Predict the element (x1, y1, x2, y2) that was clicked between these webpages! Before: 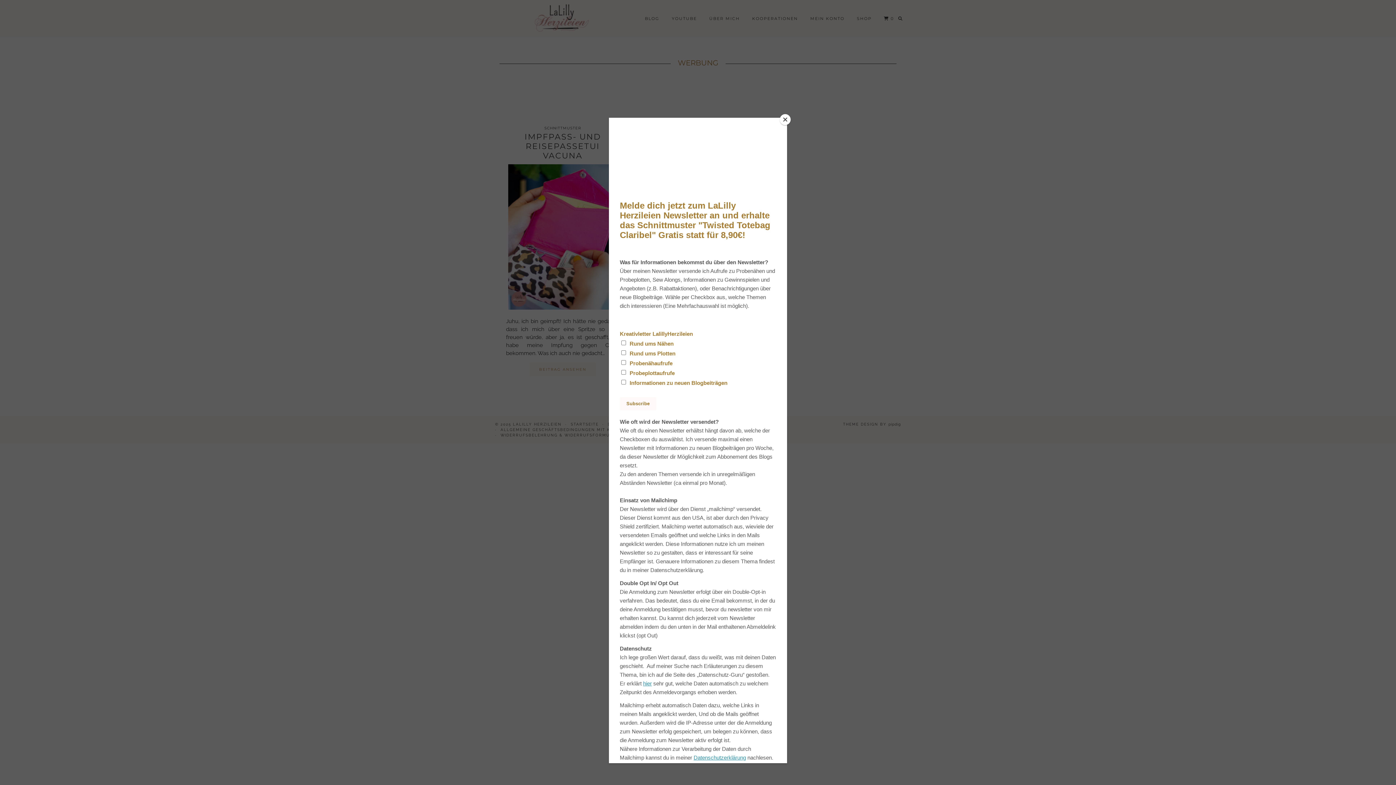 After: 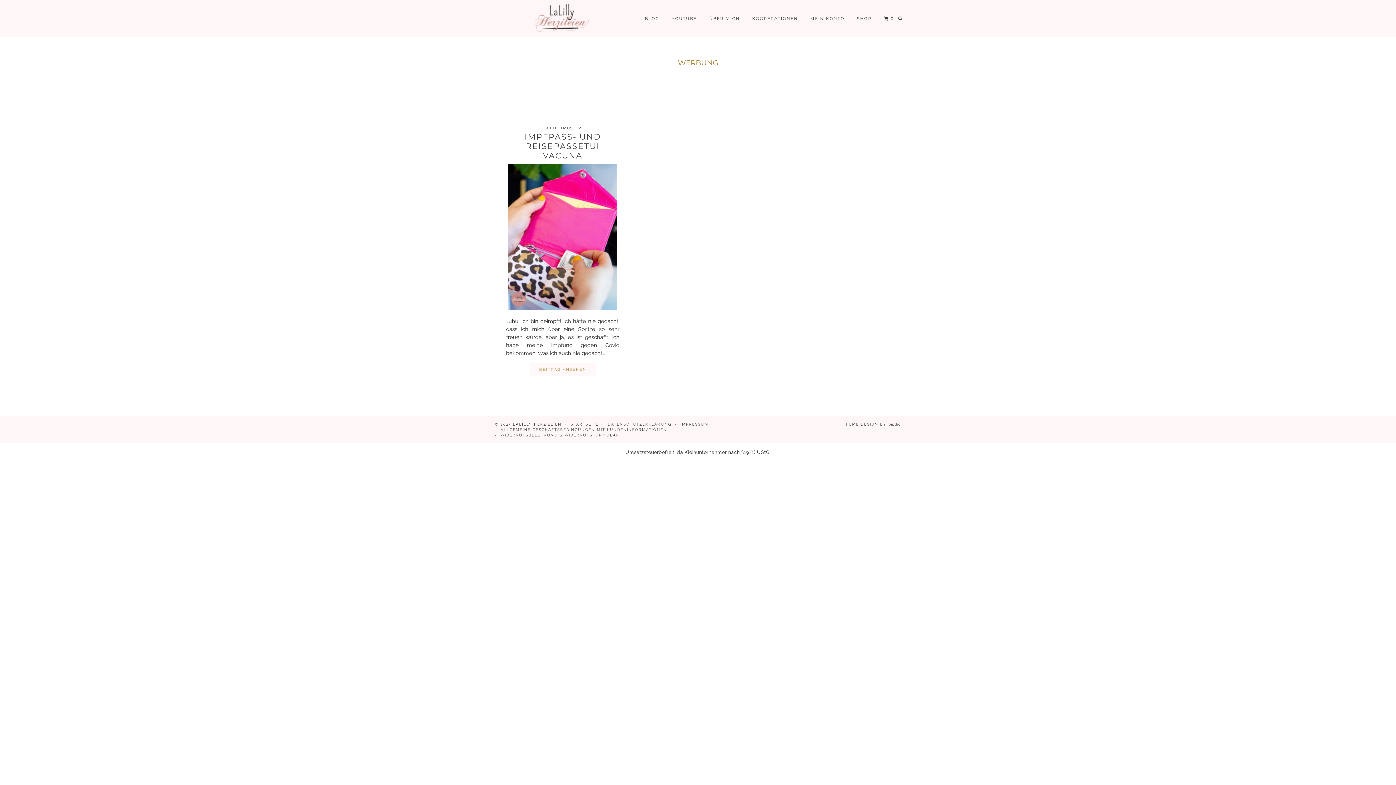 Action: label: Close bbox: (780, 114, 790, 125)